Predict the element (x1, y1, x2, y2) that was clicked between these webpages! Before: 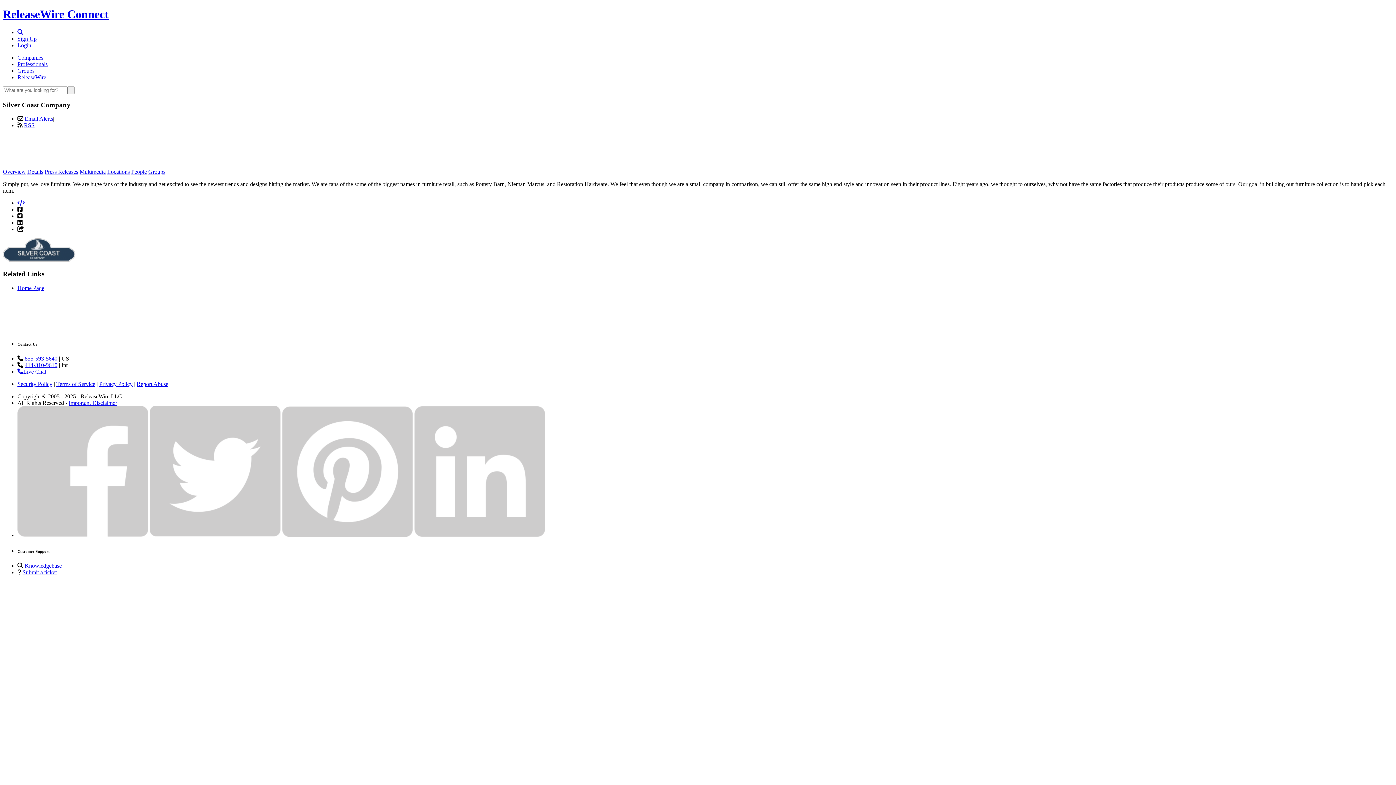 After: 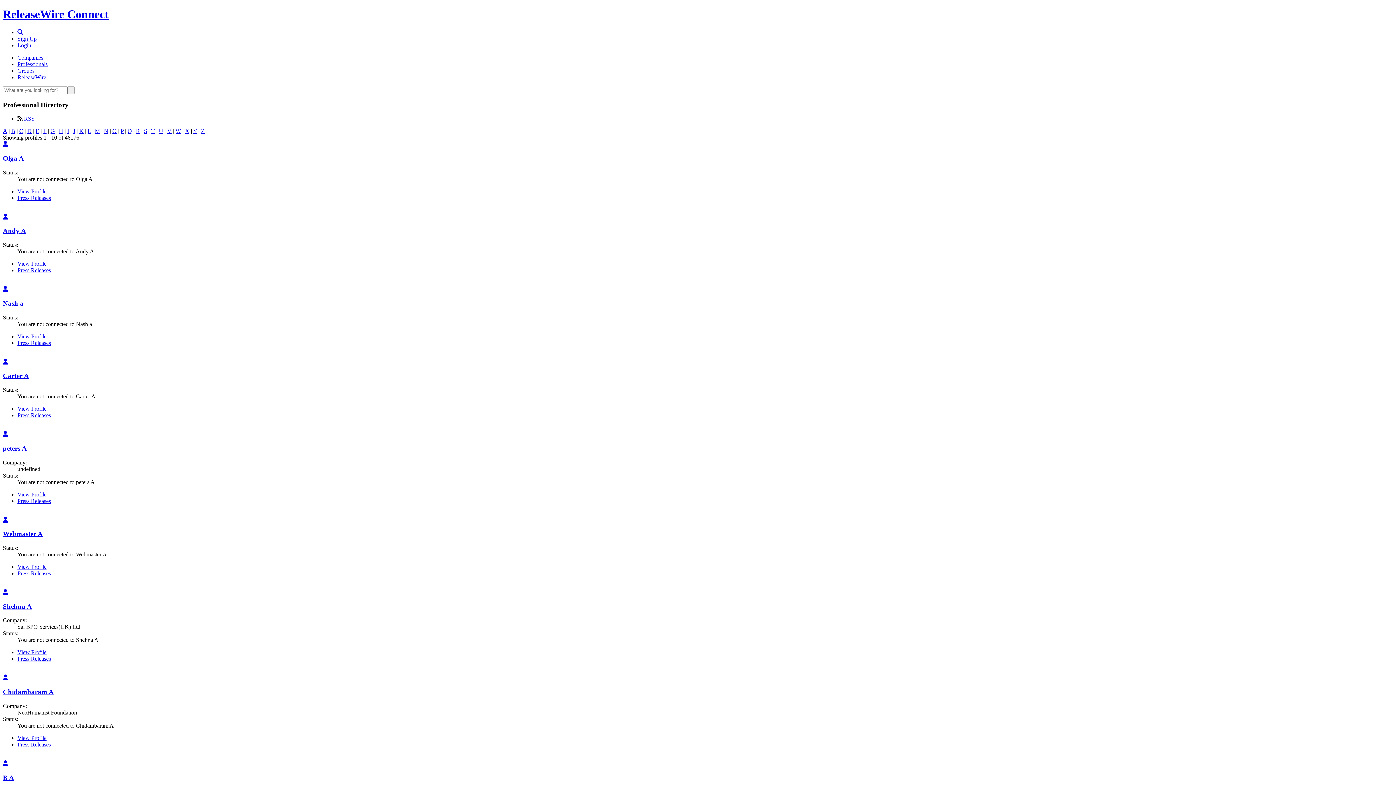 Action: bbox: (17, 61, 47, 67) label: Professionals